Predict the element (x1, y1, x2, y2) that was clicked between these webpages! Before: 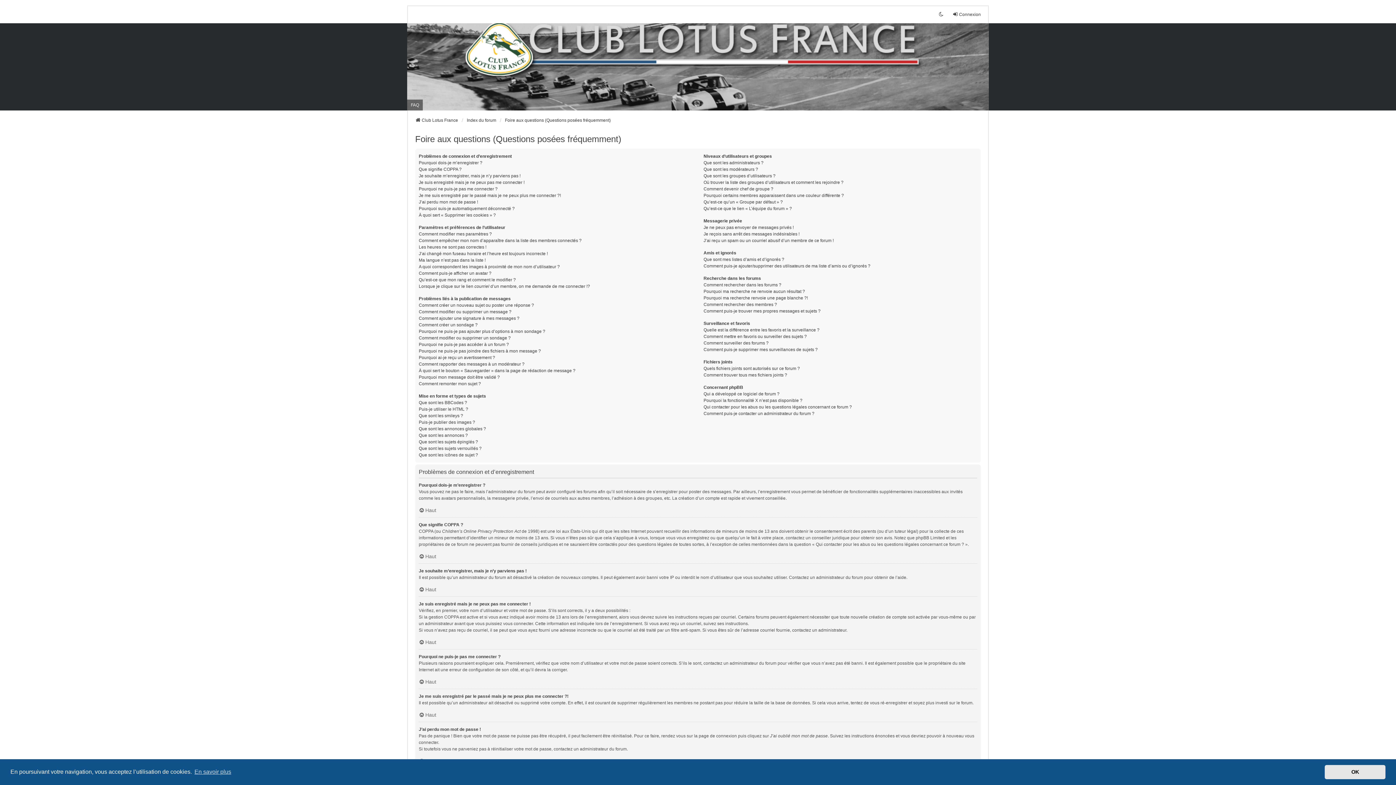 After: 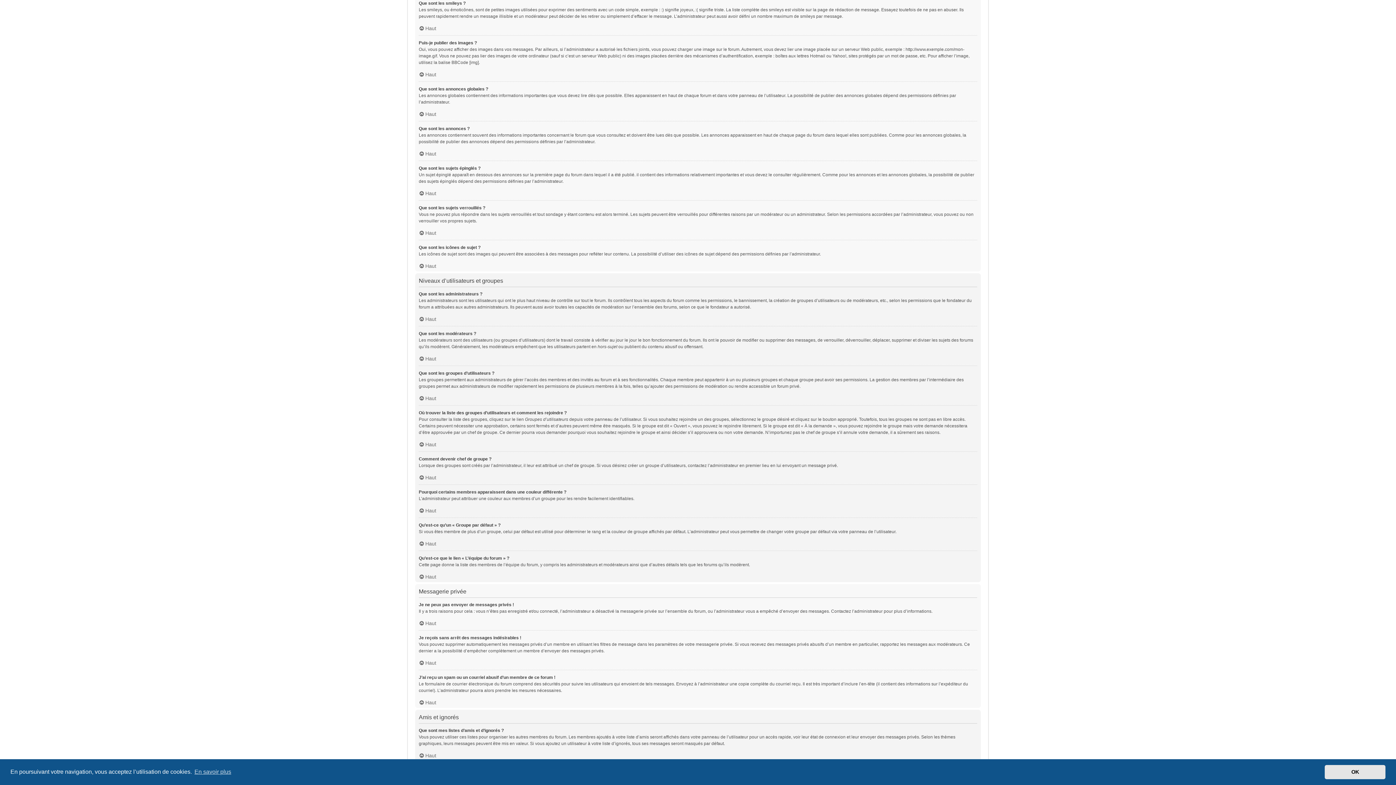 Action: label: Que sont les smileys ? bbox: (418, 412, 463, 419)